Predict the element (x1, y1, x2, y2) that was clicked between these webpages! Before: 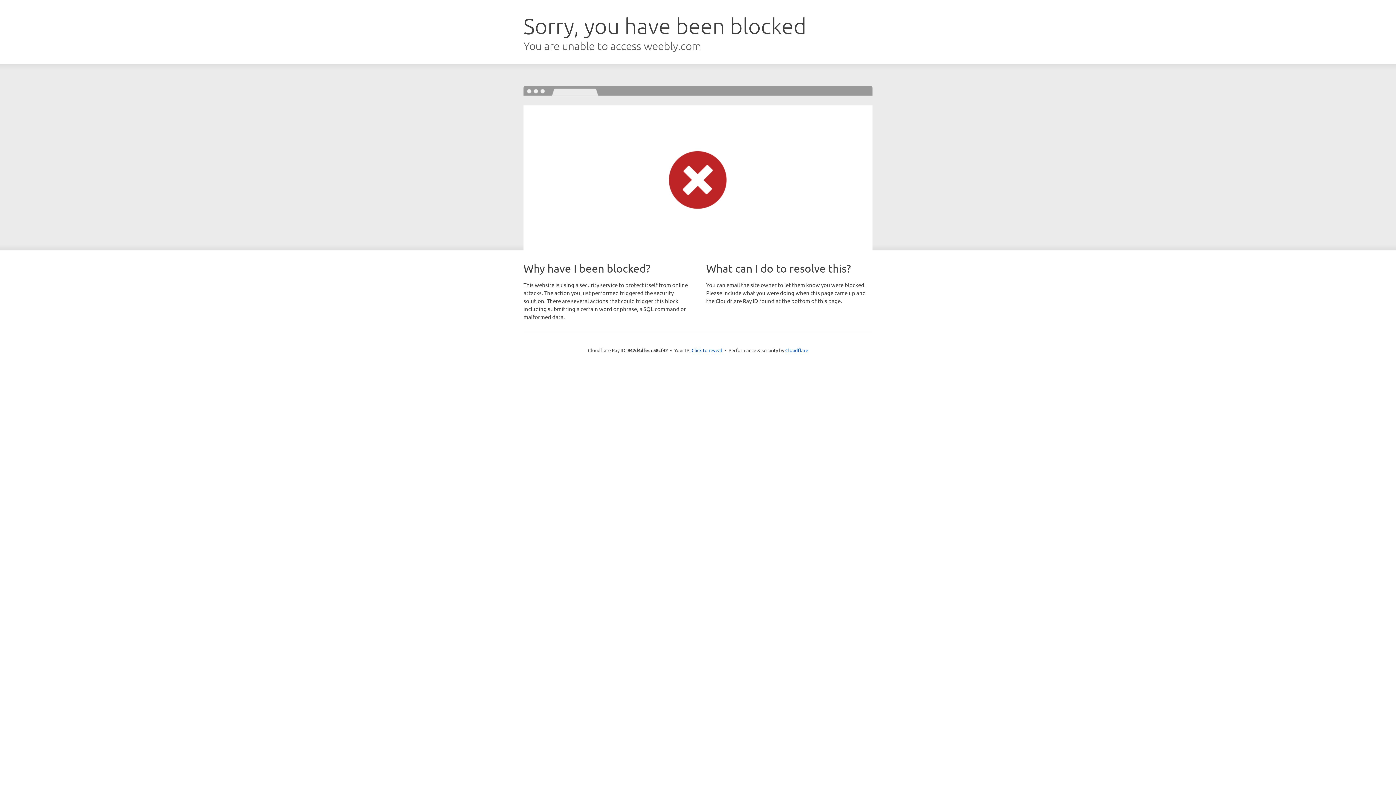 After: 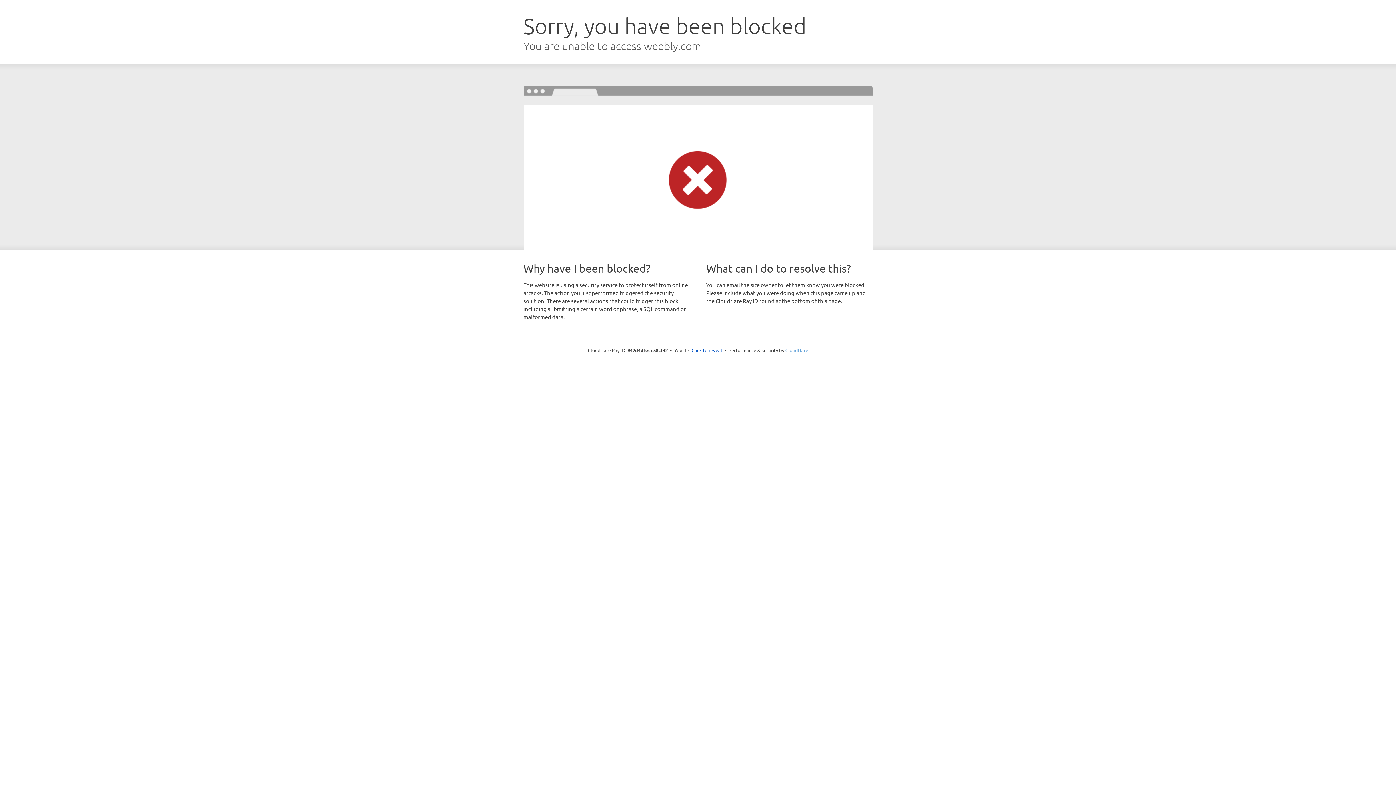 Action: bbox: (785, 347, 808, 353) label: Cloudflare